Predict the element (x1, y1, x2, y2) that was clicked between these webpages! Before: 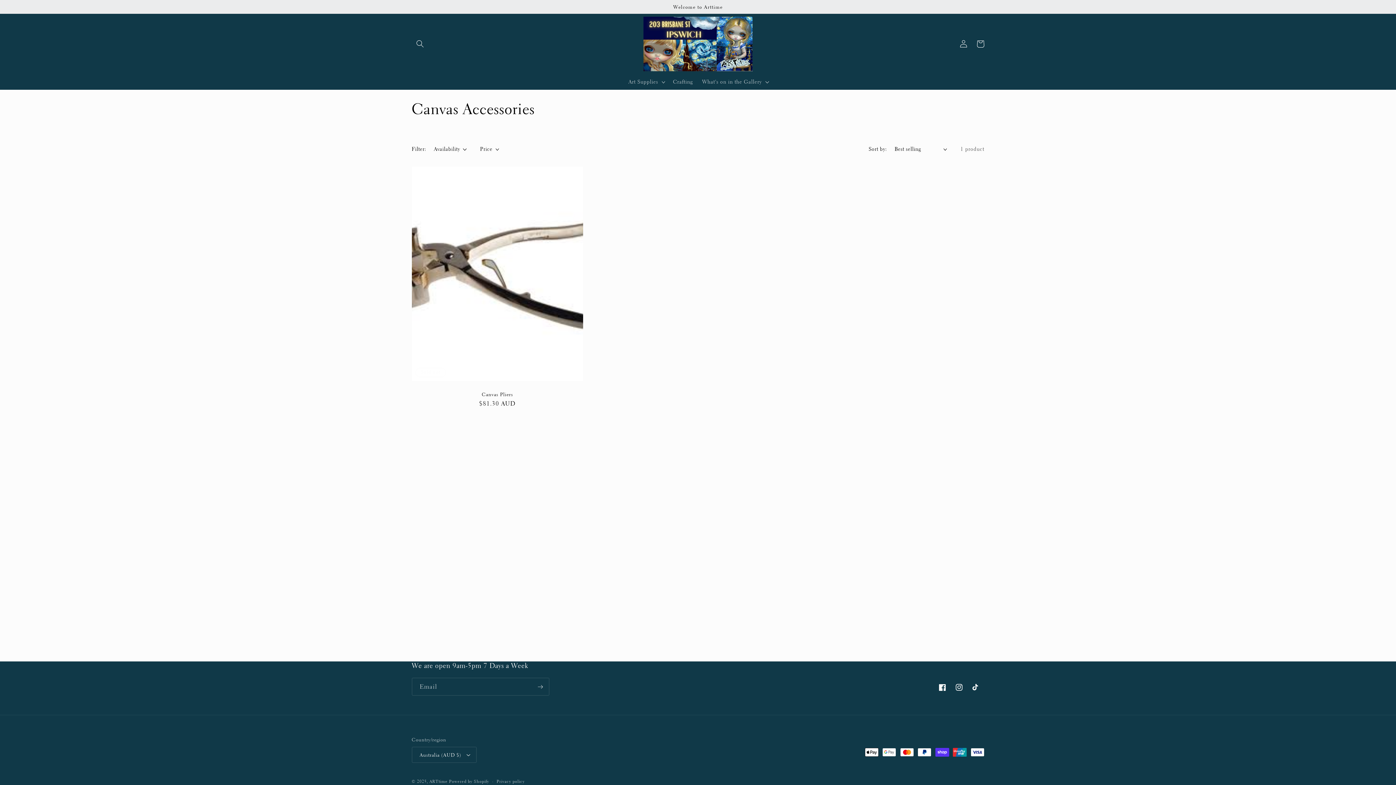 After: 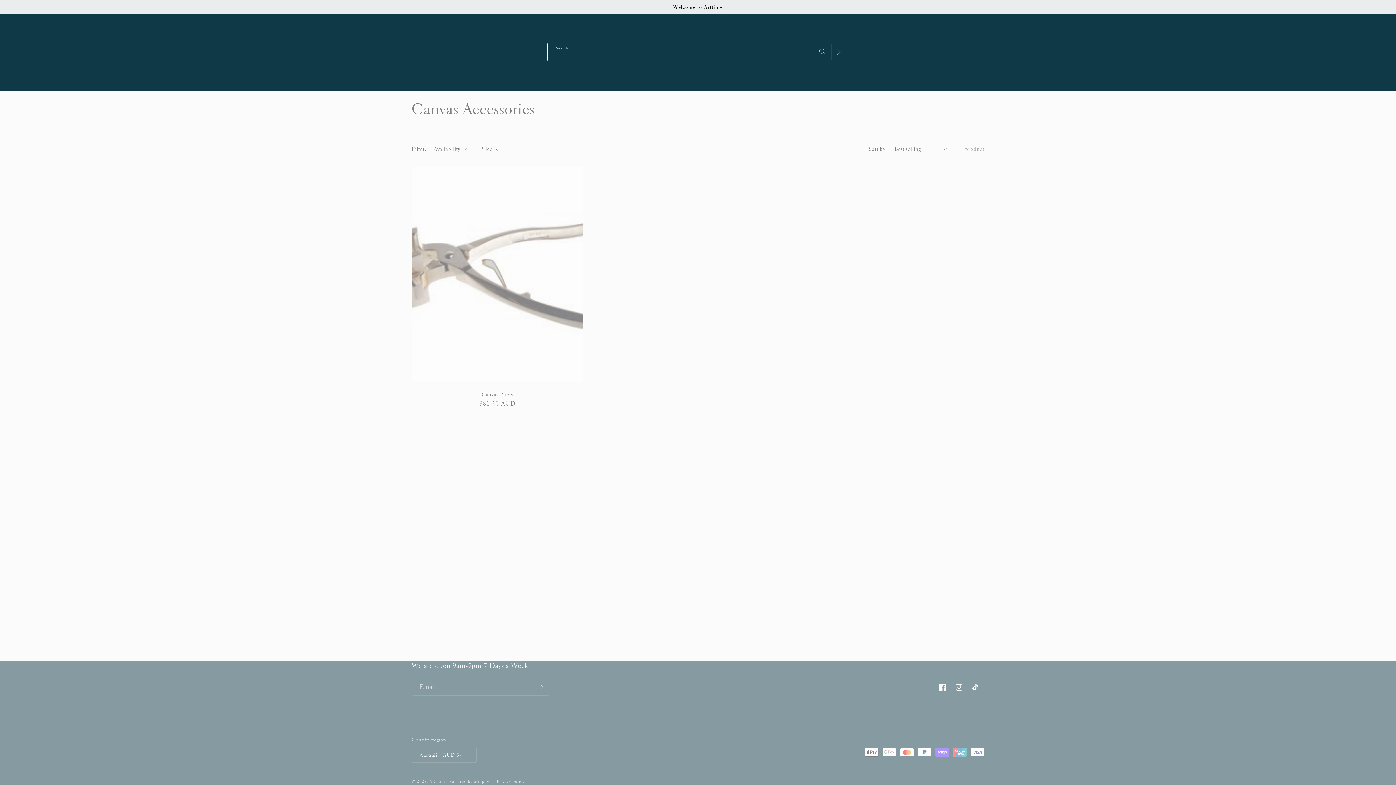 Action: label: Search bbox: (411, 35, 428, 52)